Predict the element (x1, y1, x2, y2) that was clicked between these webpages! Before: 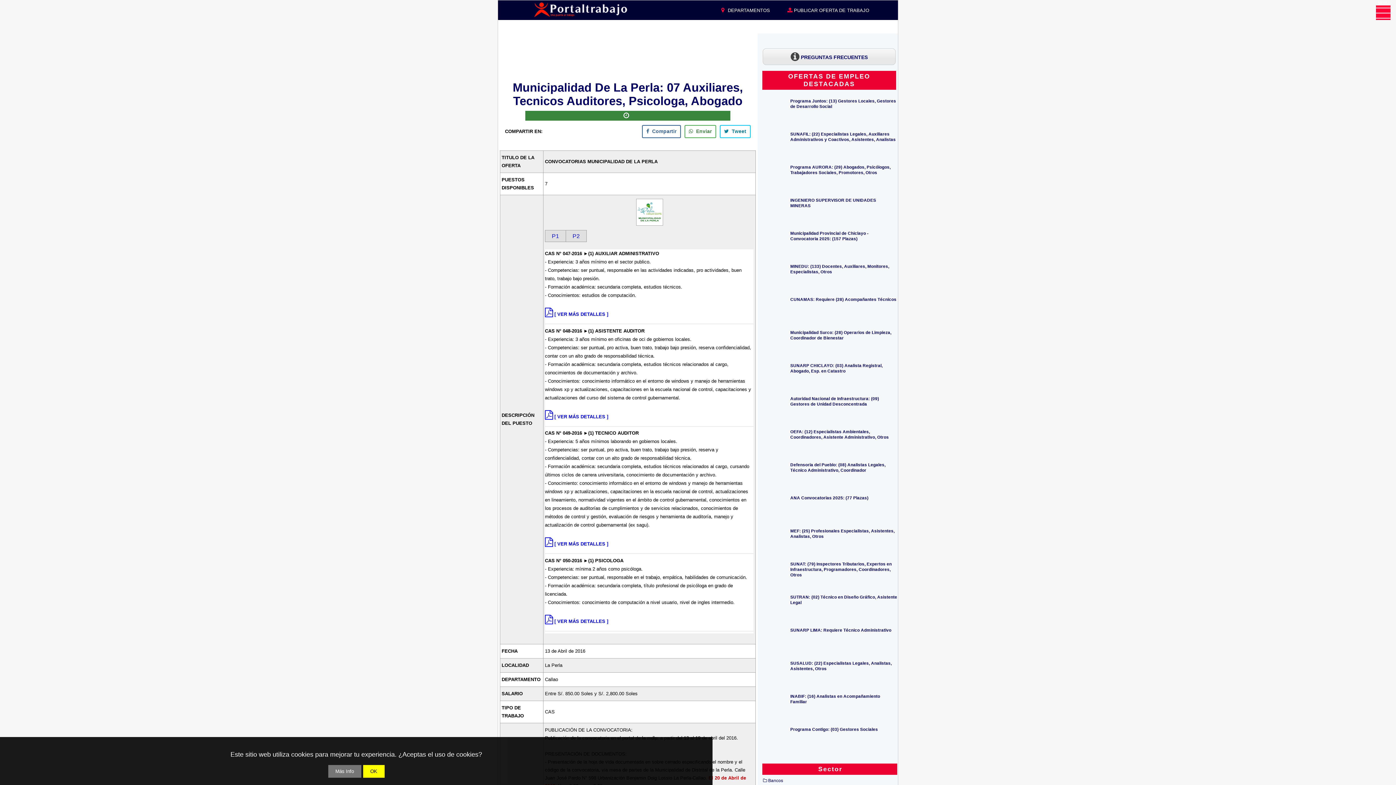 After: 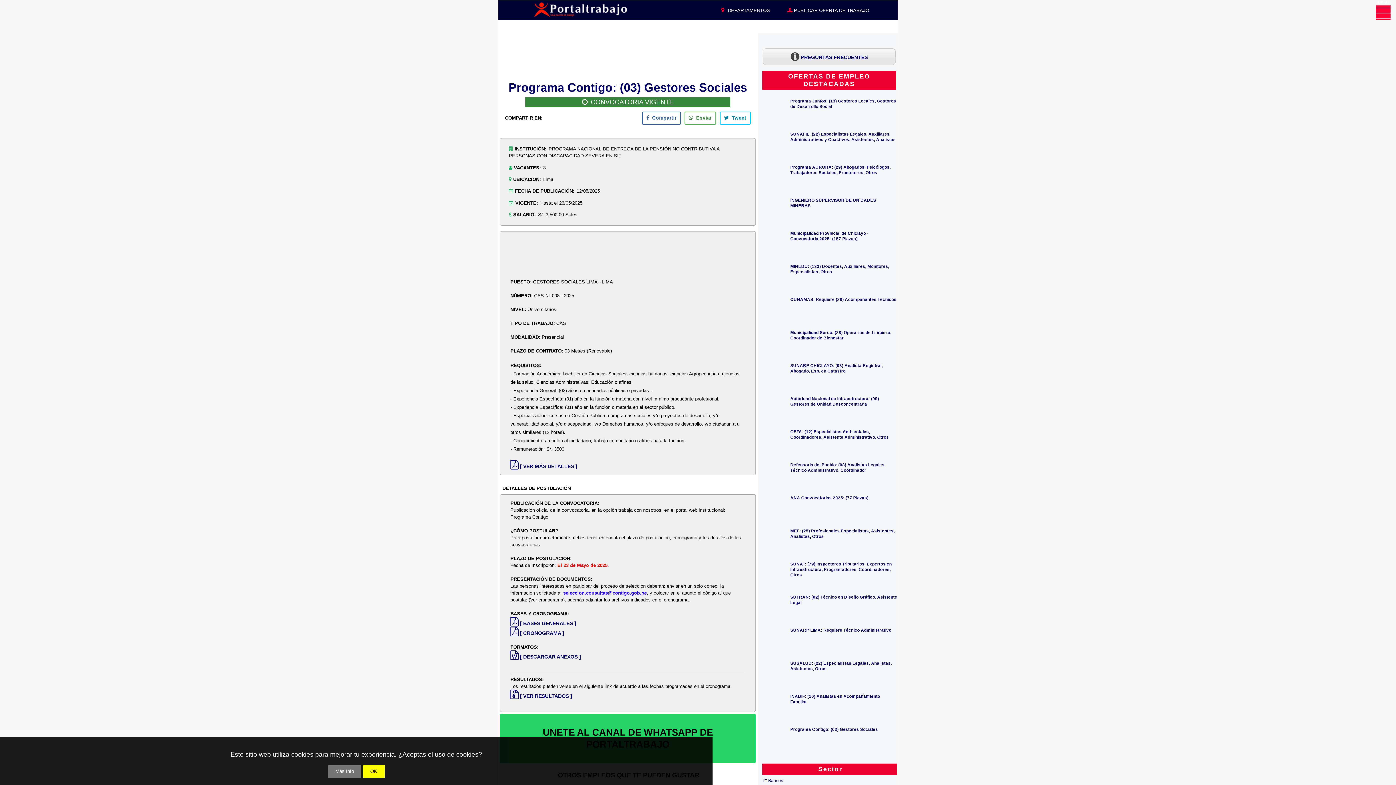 Action: bbox: (790, 727, 878, 732) label: Programa Contigo: (03) Gestores Sociales